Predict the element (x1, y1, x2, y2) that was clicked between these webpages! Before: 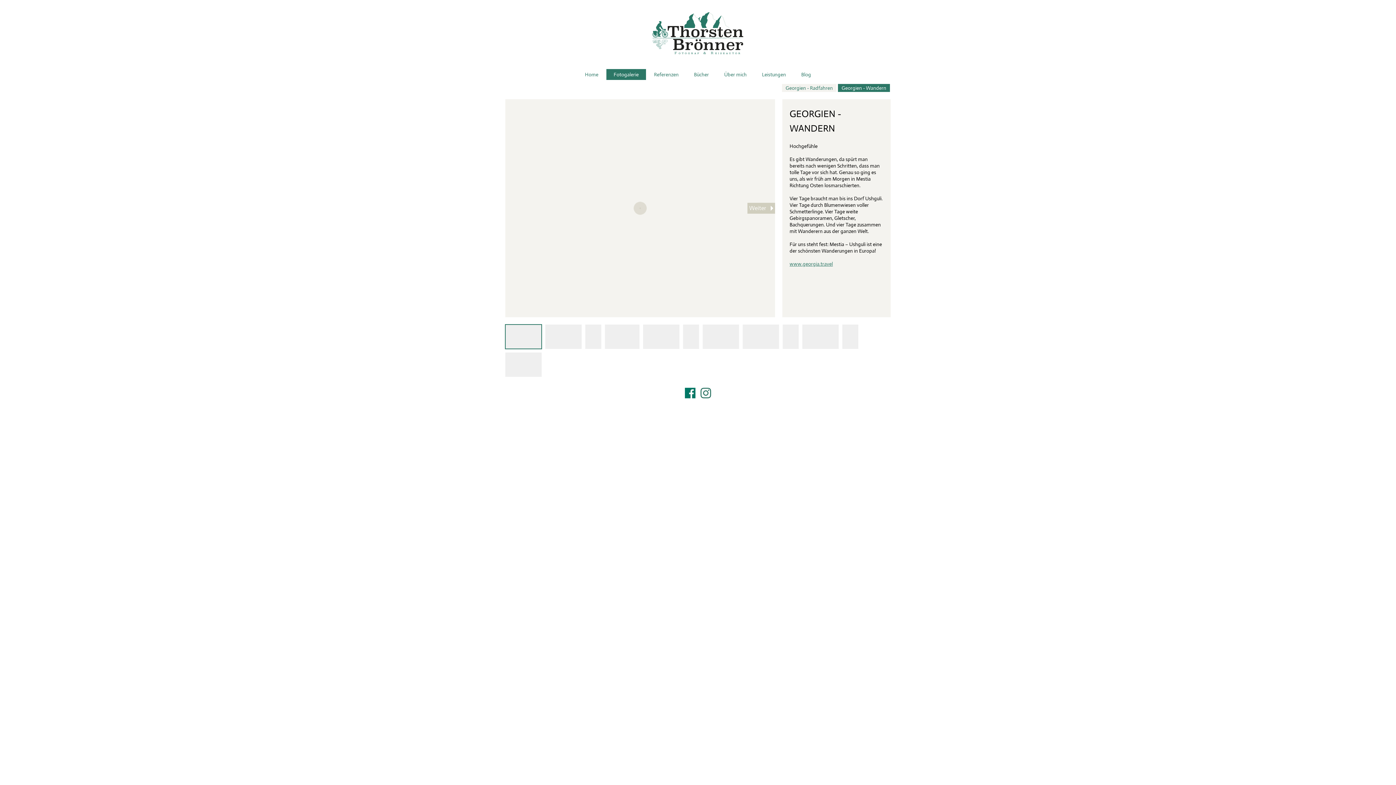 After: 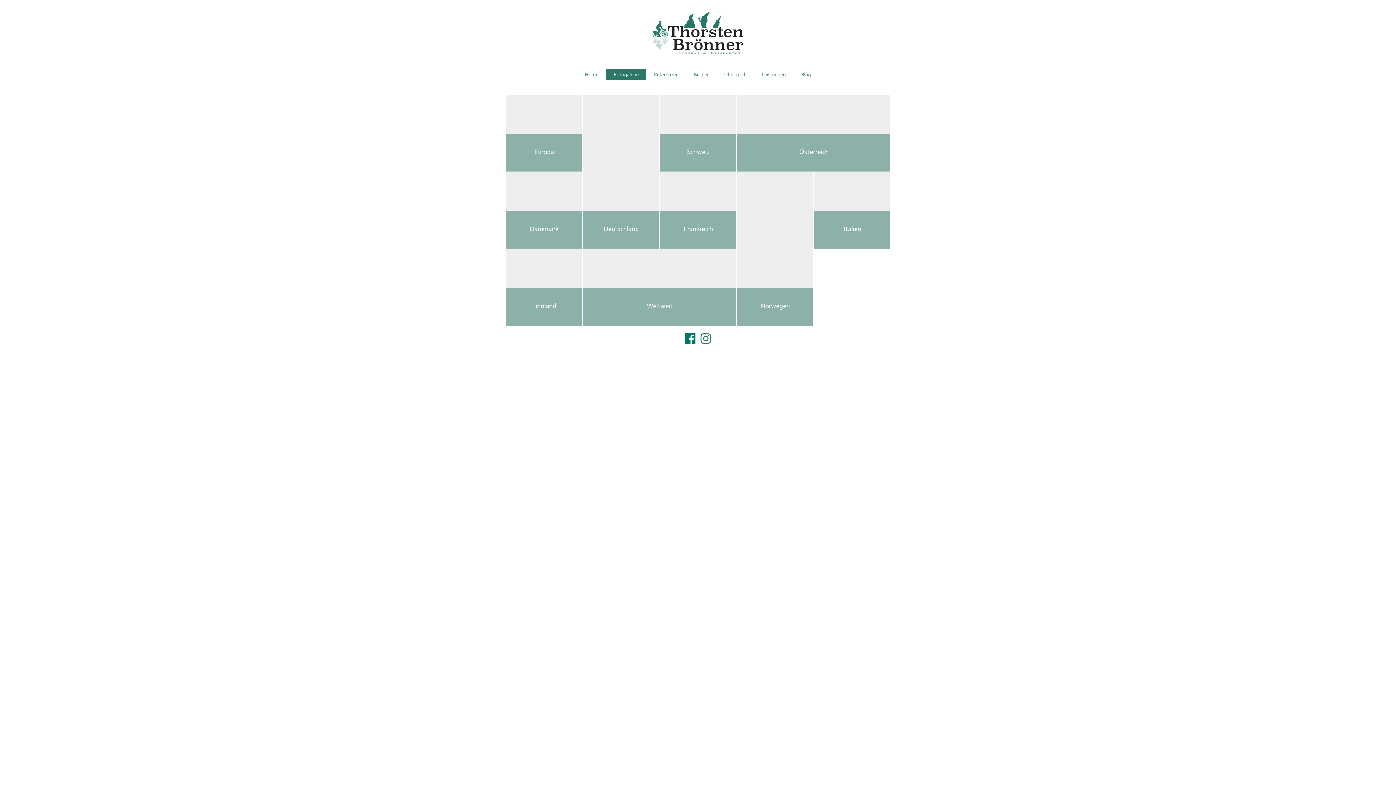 Action: label: Fotogalerie bbox: (606, 68, 646, 80)